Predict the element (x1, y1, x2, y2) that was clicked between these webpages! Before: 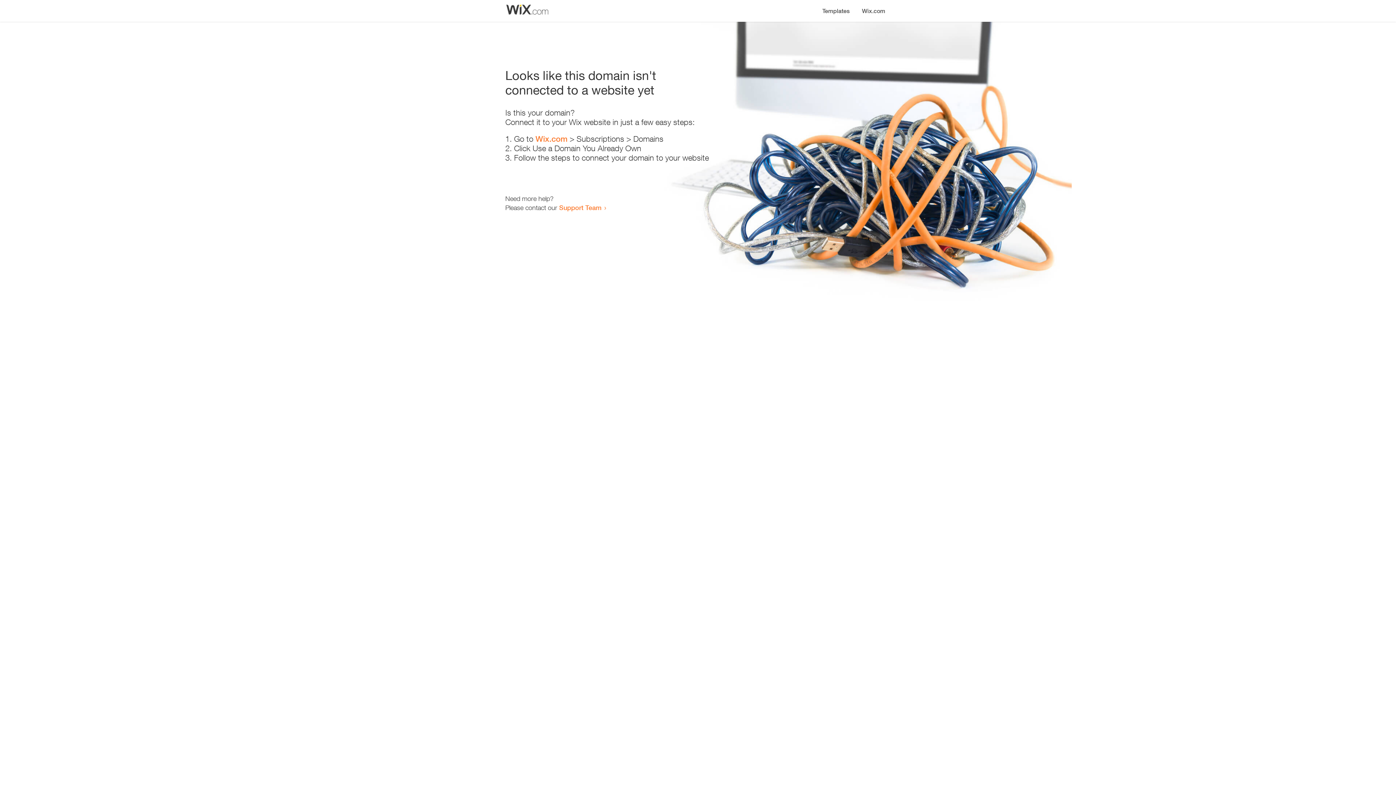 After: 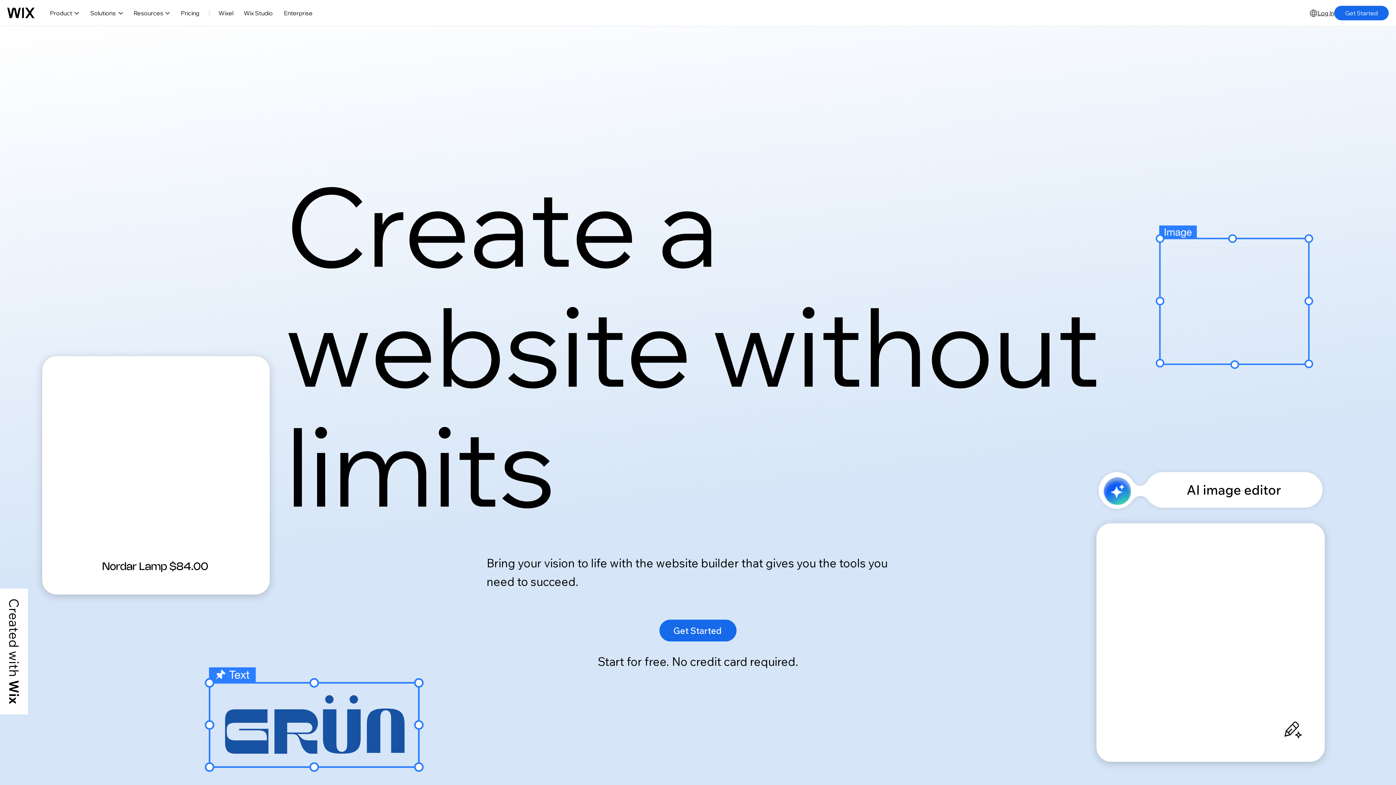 Action: bbox: (856, 0, 890, 14) label: Wix.com